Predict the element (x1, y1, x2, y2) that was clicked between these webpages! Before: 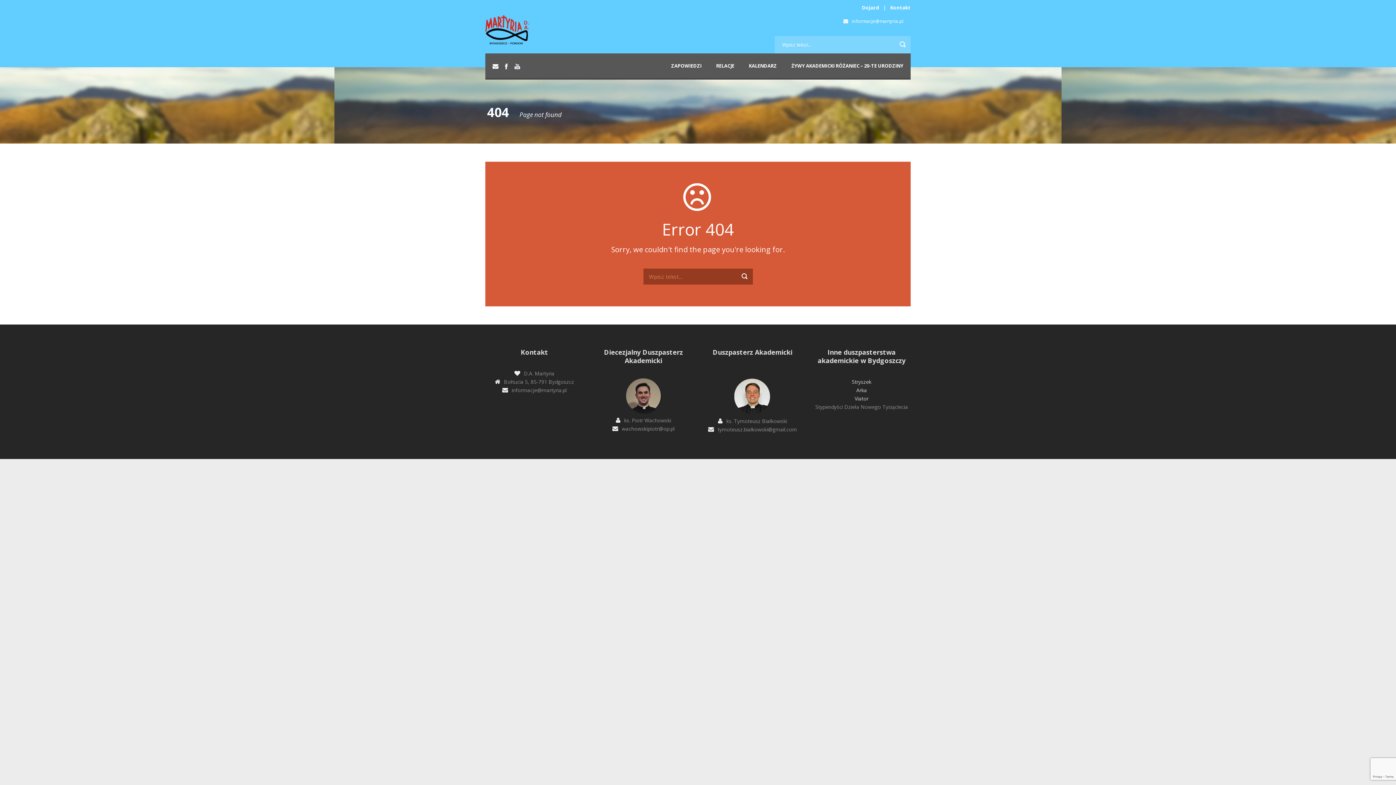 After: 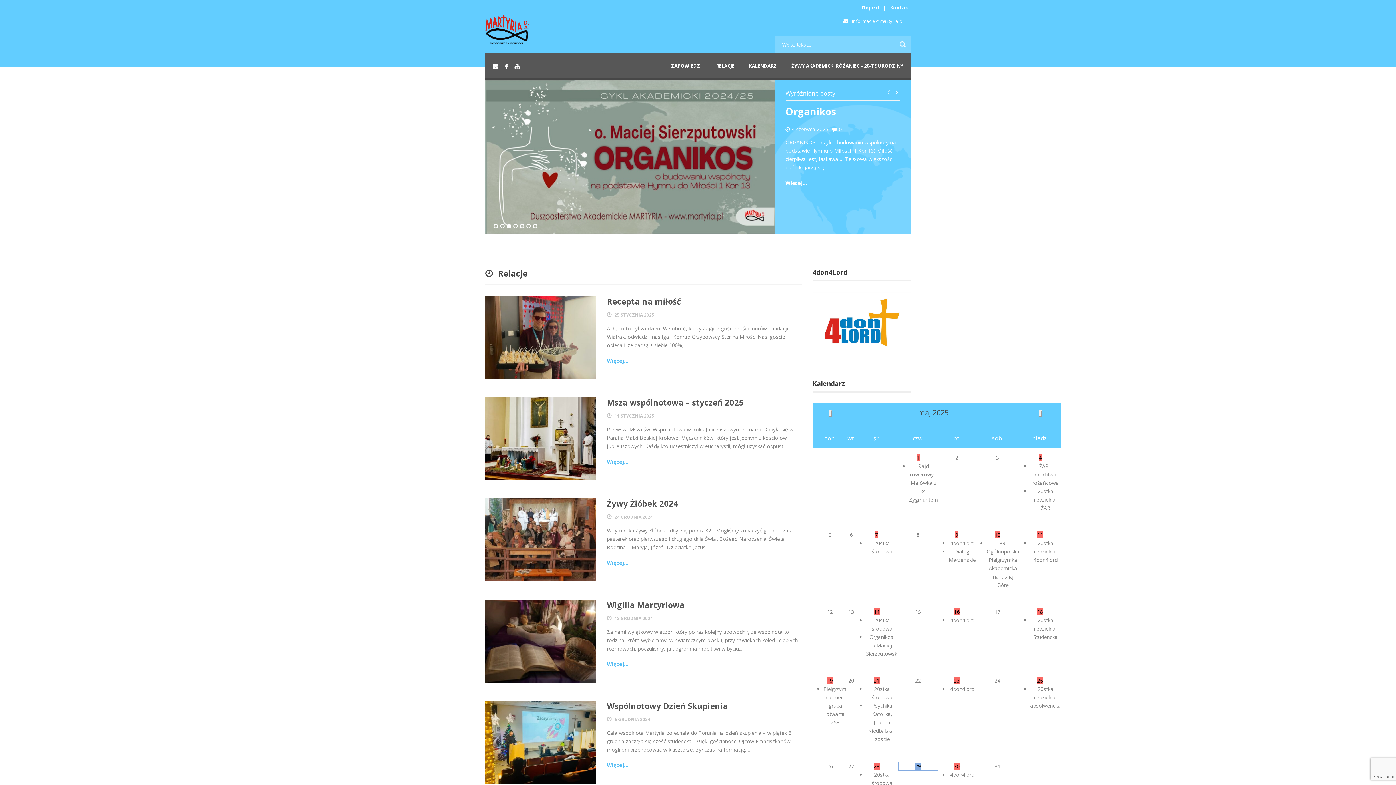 Action: bbox: (485, 25, 529, 32)